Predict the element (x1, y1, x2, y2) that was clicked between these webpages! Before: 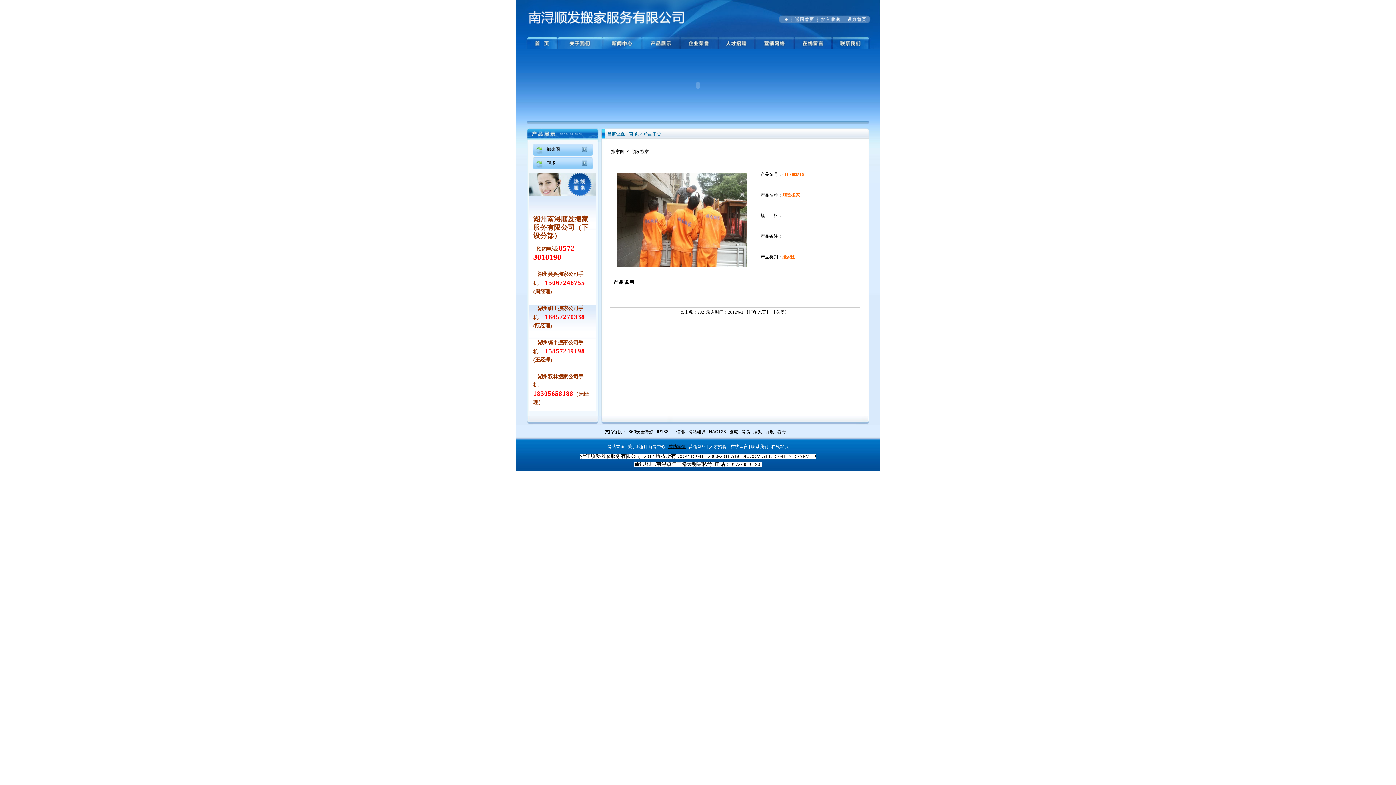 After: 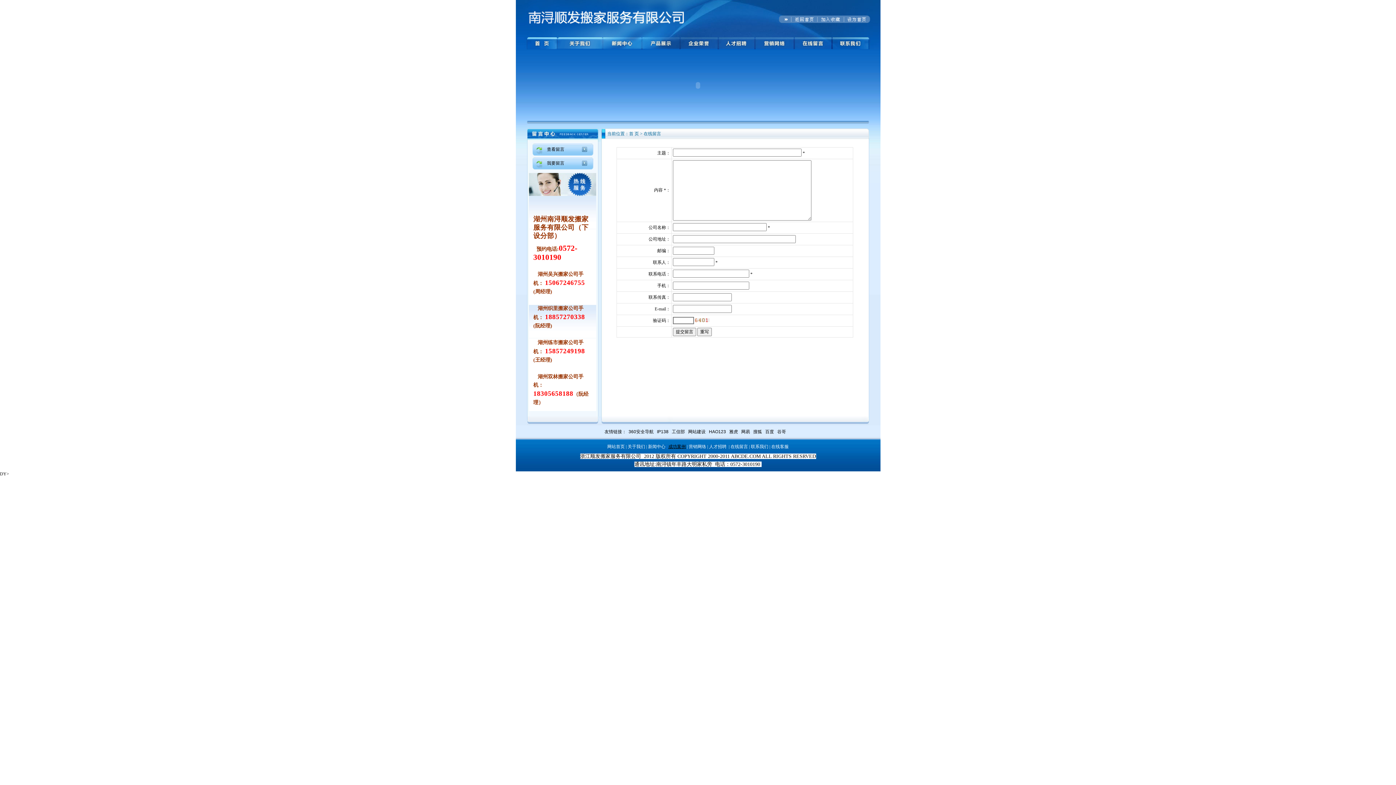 Action: label: 在线留言 bbox: (730, 444, 748, 449)